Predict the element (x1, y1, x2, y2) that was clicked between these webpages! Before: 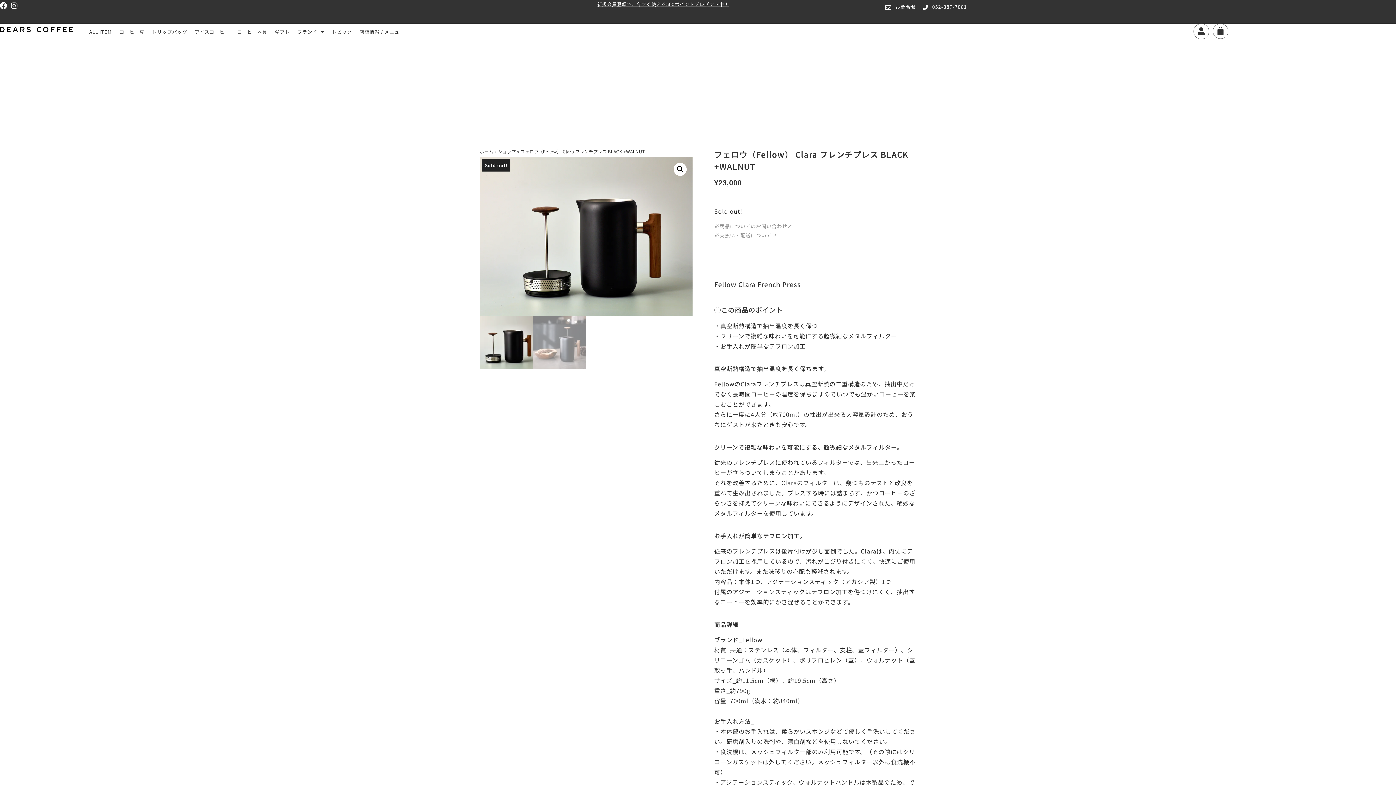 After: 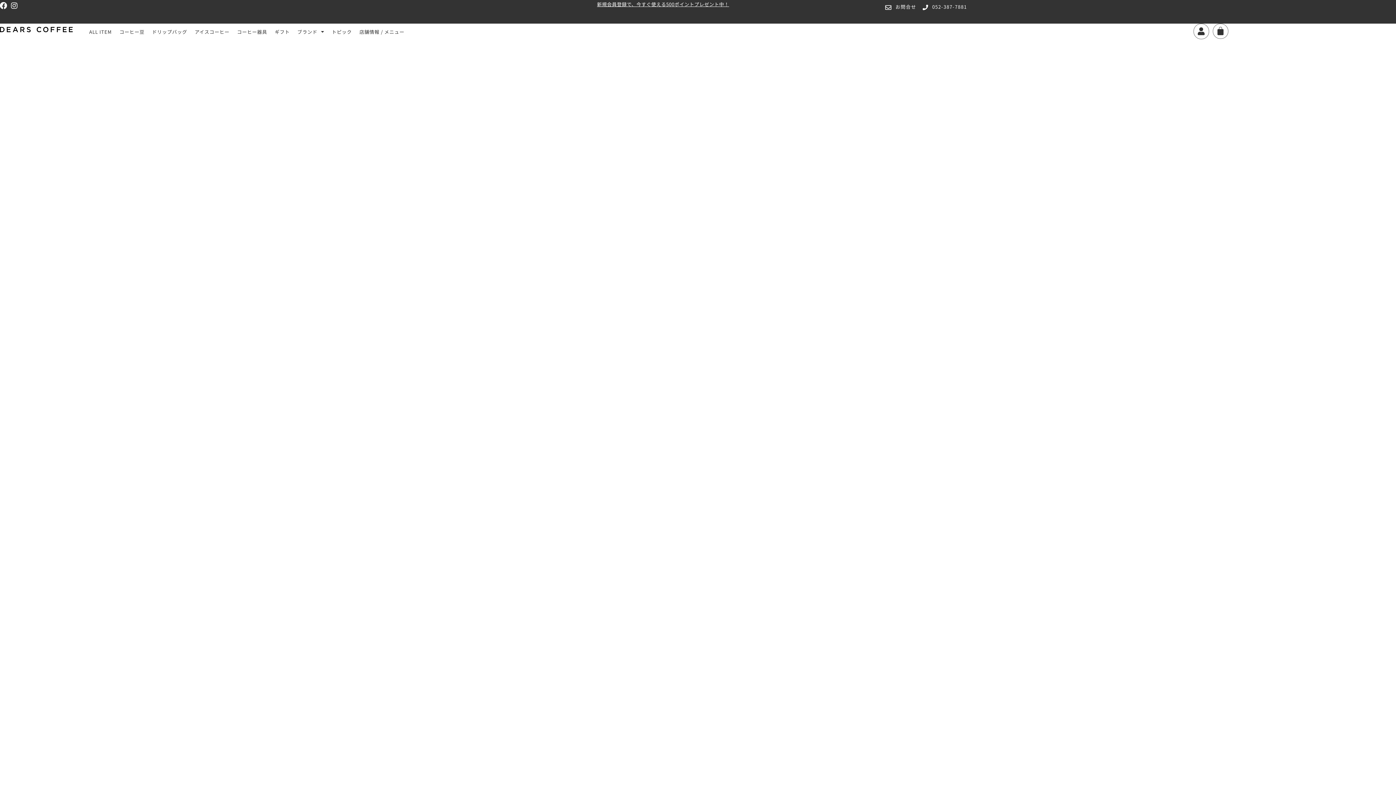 Action: bbox: (0, 23, 72, 33)